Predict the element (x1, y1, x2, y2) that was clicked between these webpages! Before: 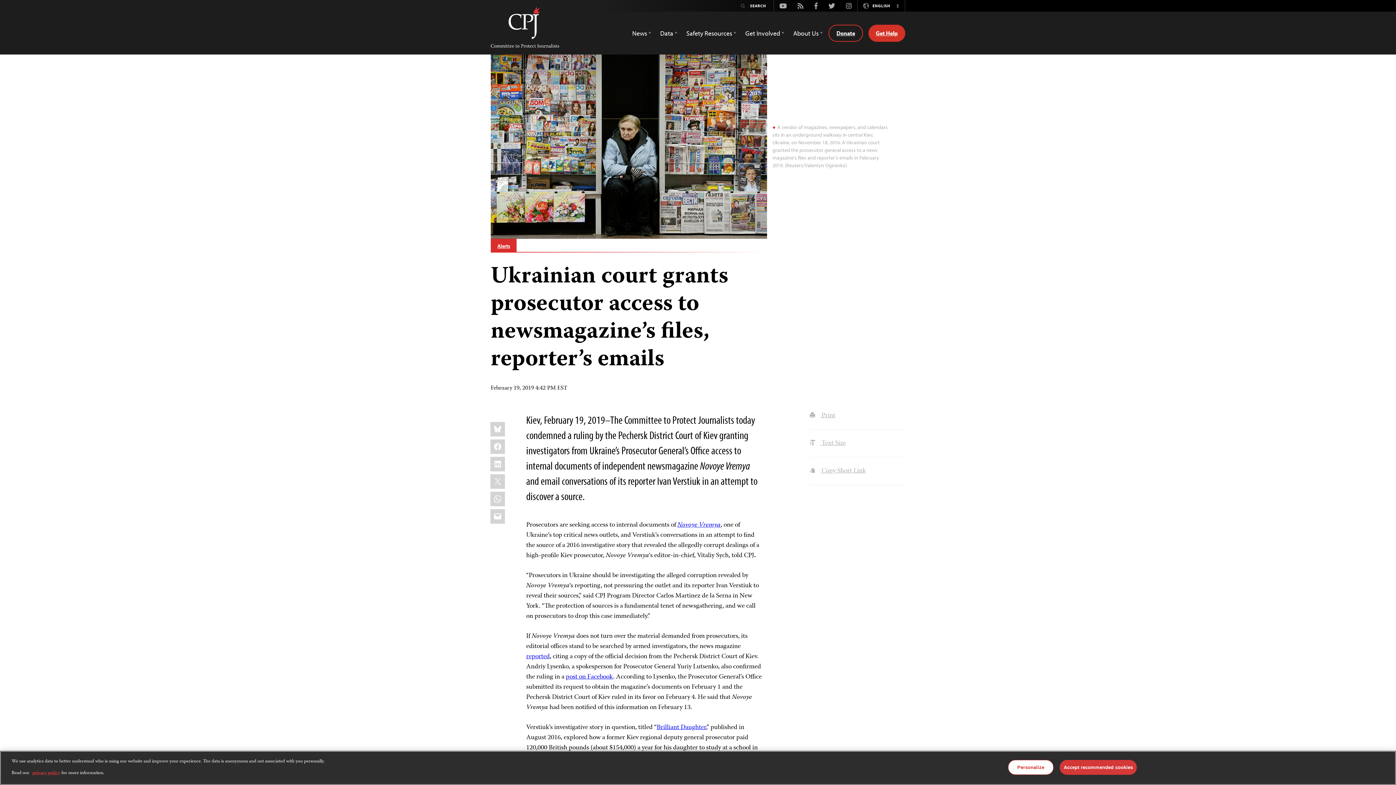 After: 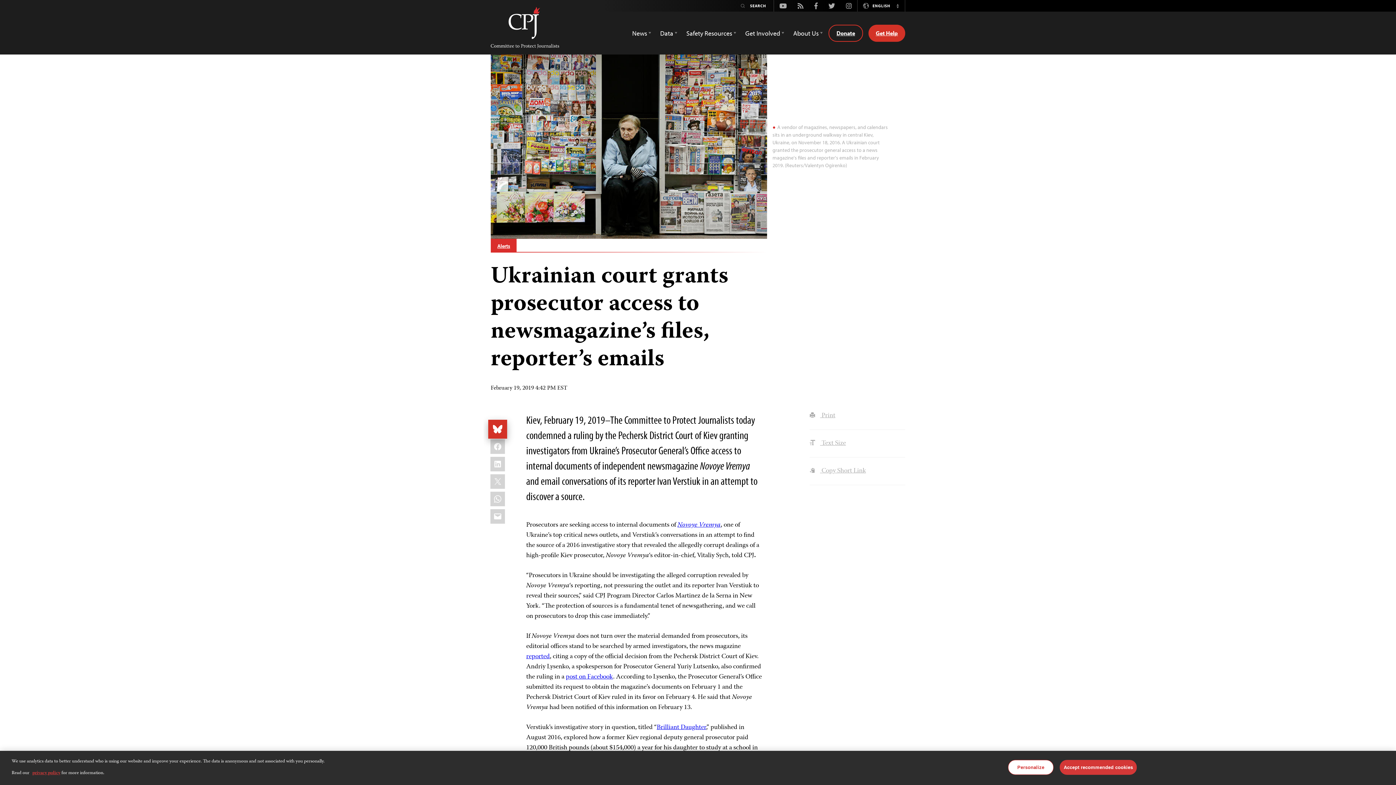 Action: bbox: (490, 422, 505, 436) label: Bluesky